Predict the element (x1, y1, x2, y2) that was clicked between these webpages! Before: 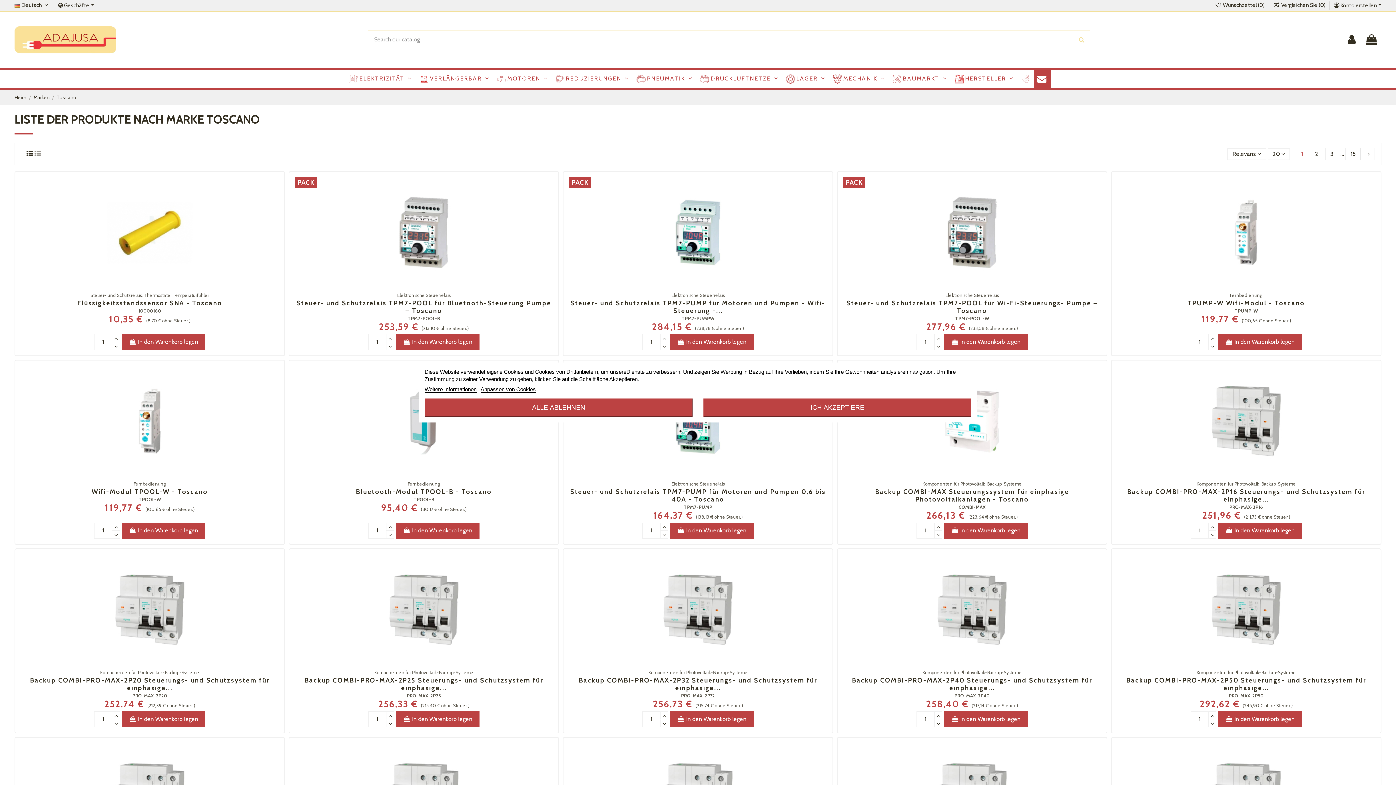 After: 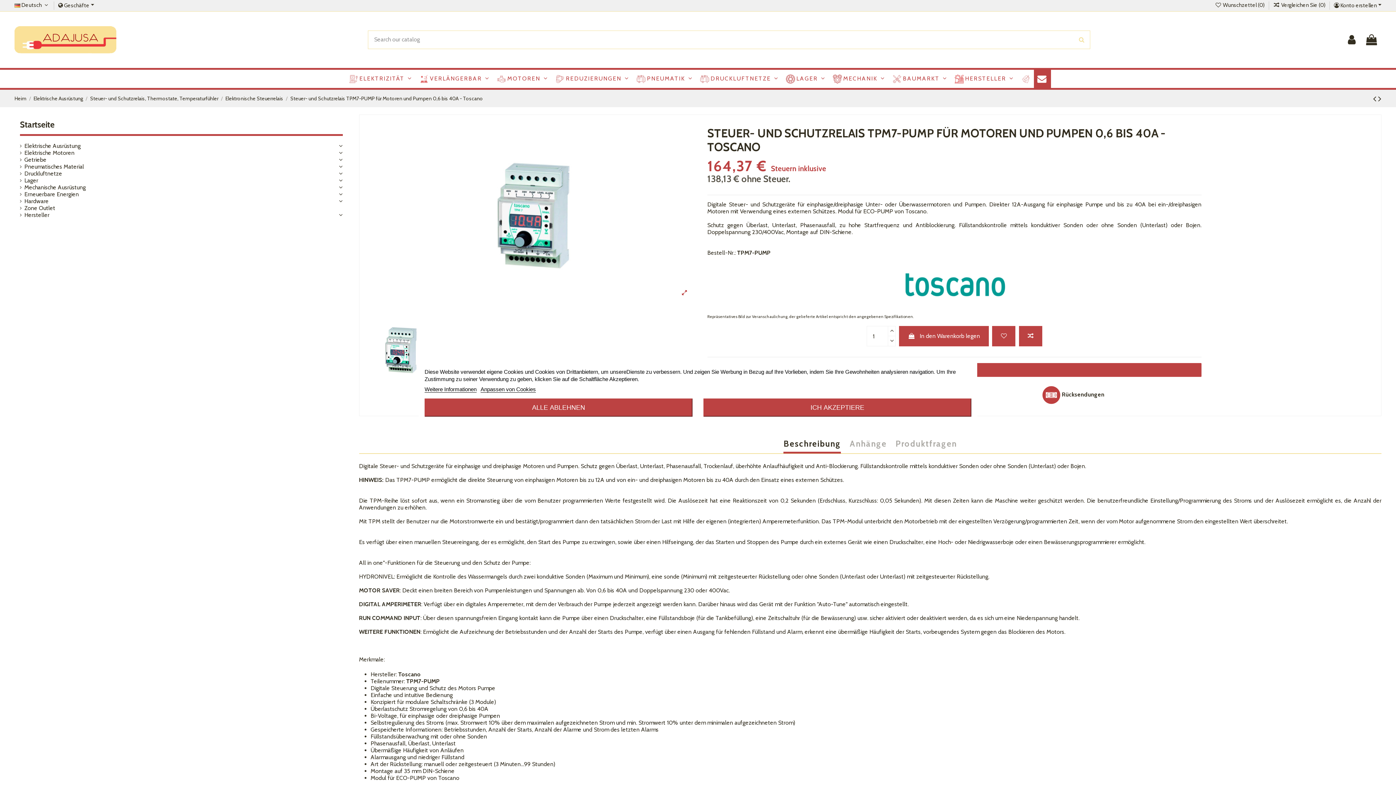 Action: bbox: (570, 487, 826, 503) label: Steuer- und Schutzrelais TPM7-PUMP für Motoren und Pumpen 0,6 bis 40A - Toscano